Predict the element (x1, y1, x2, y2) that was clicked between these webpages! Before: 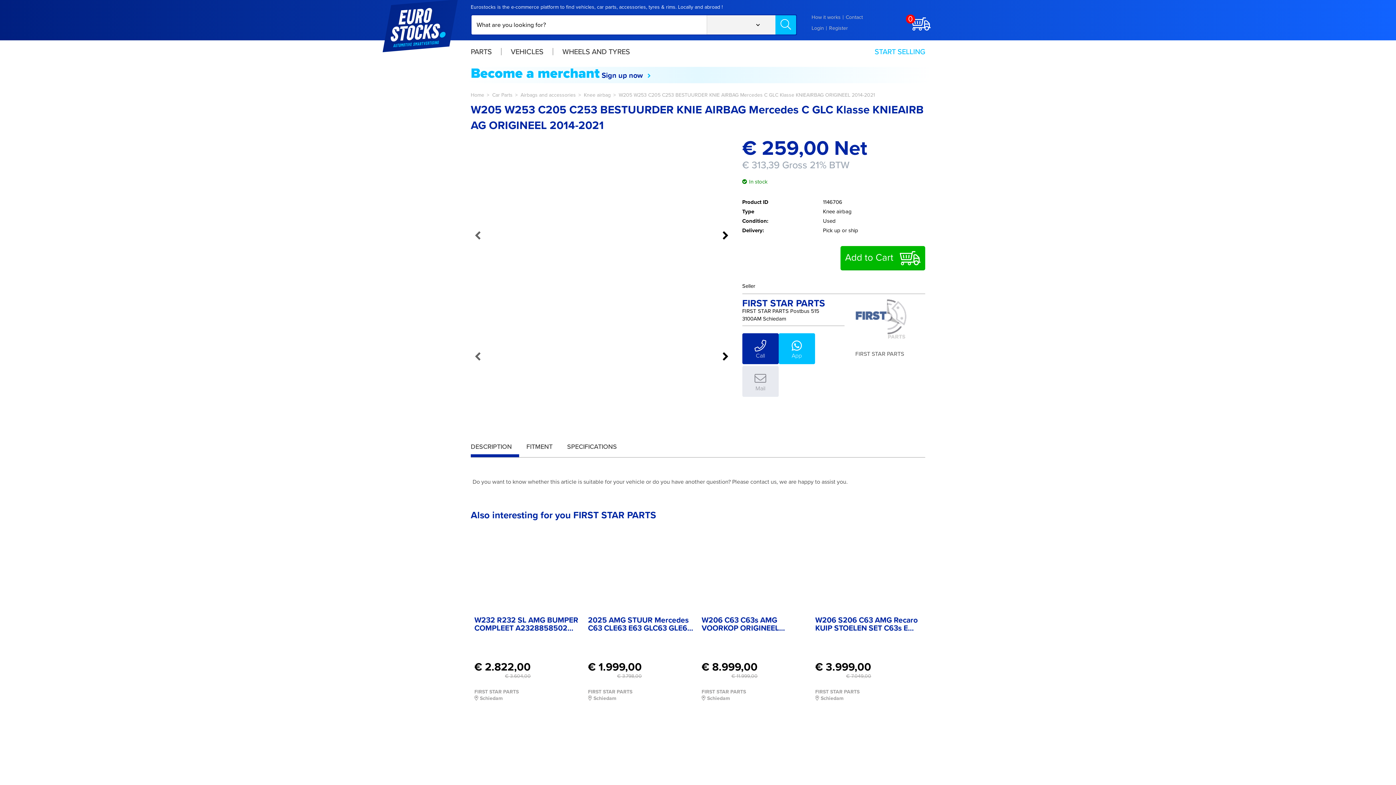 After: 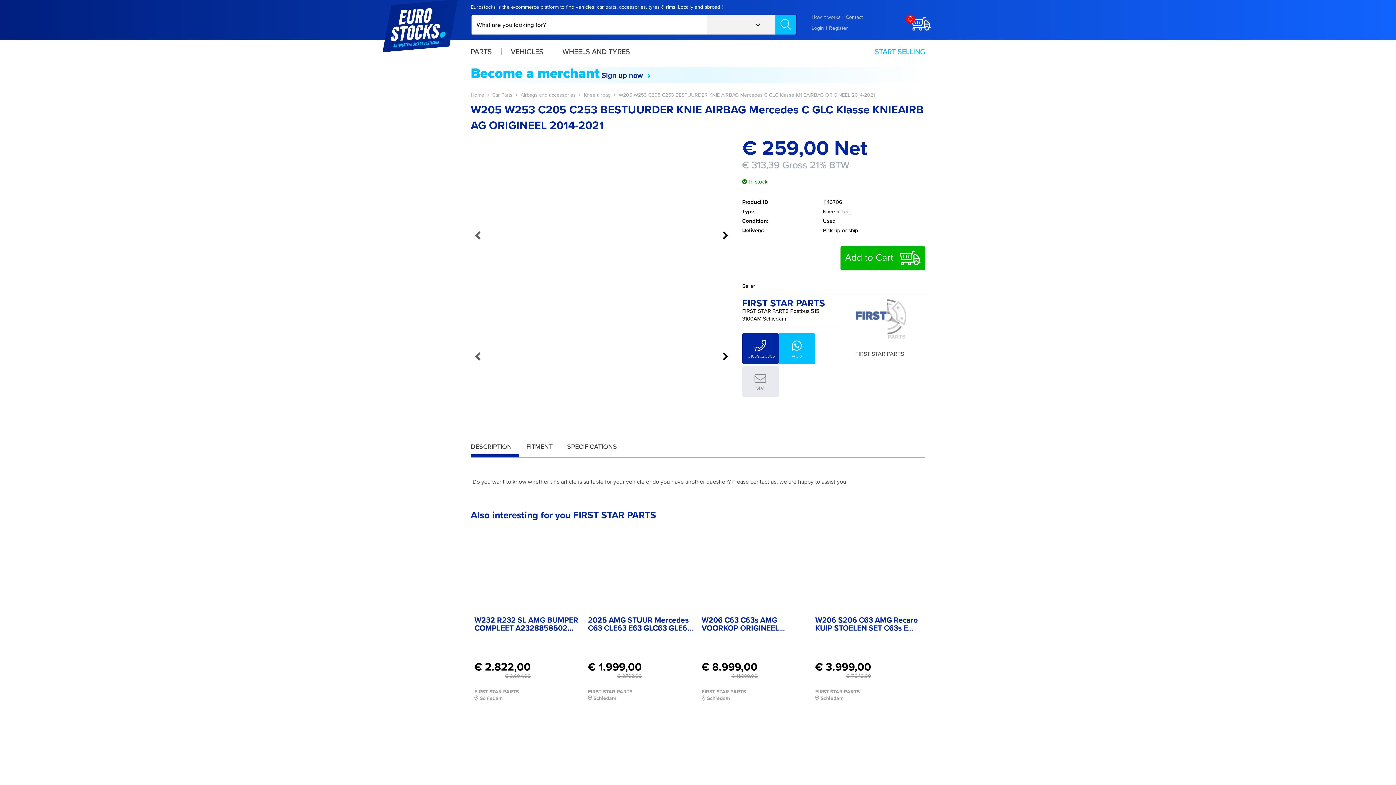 Action: bbox: (742, 333, 778, 364) label: 
Call